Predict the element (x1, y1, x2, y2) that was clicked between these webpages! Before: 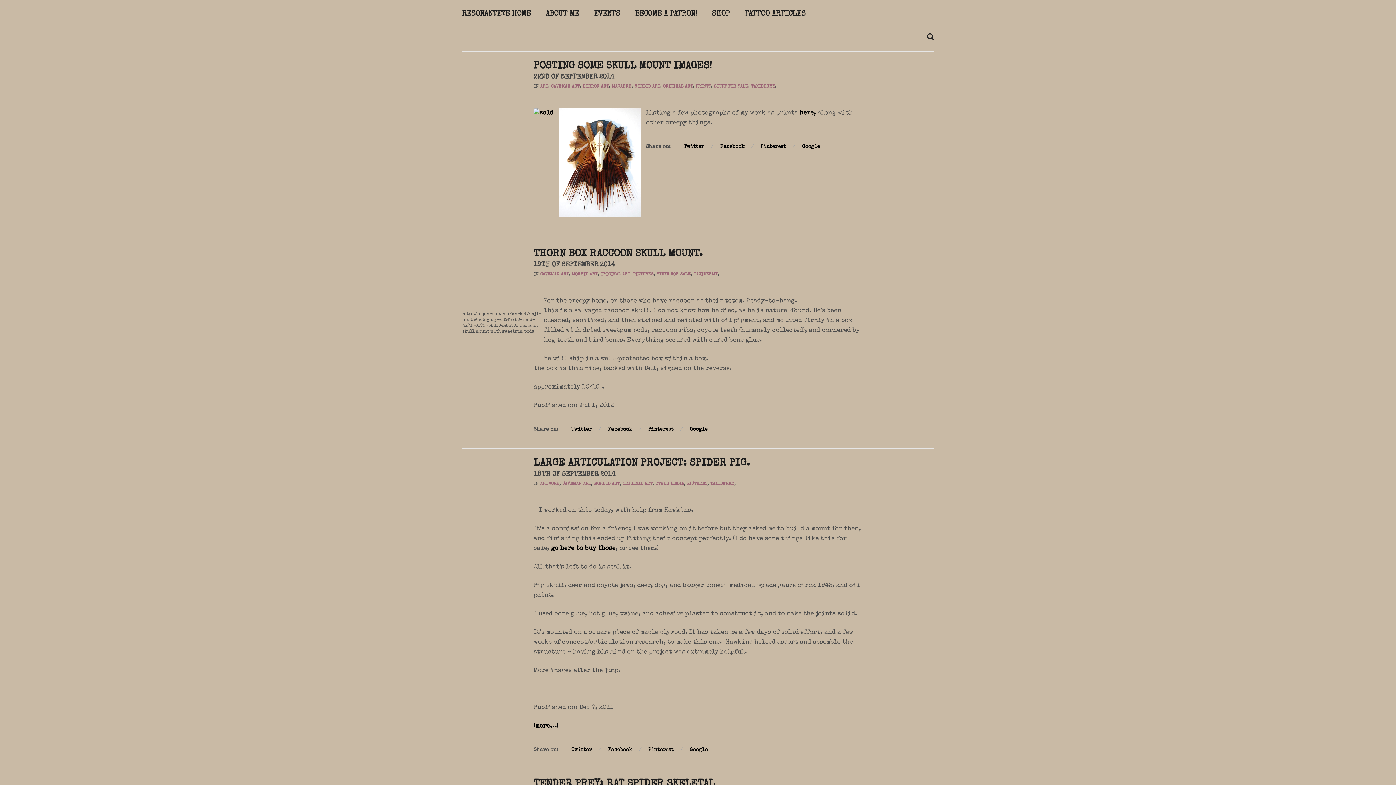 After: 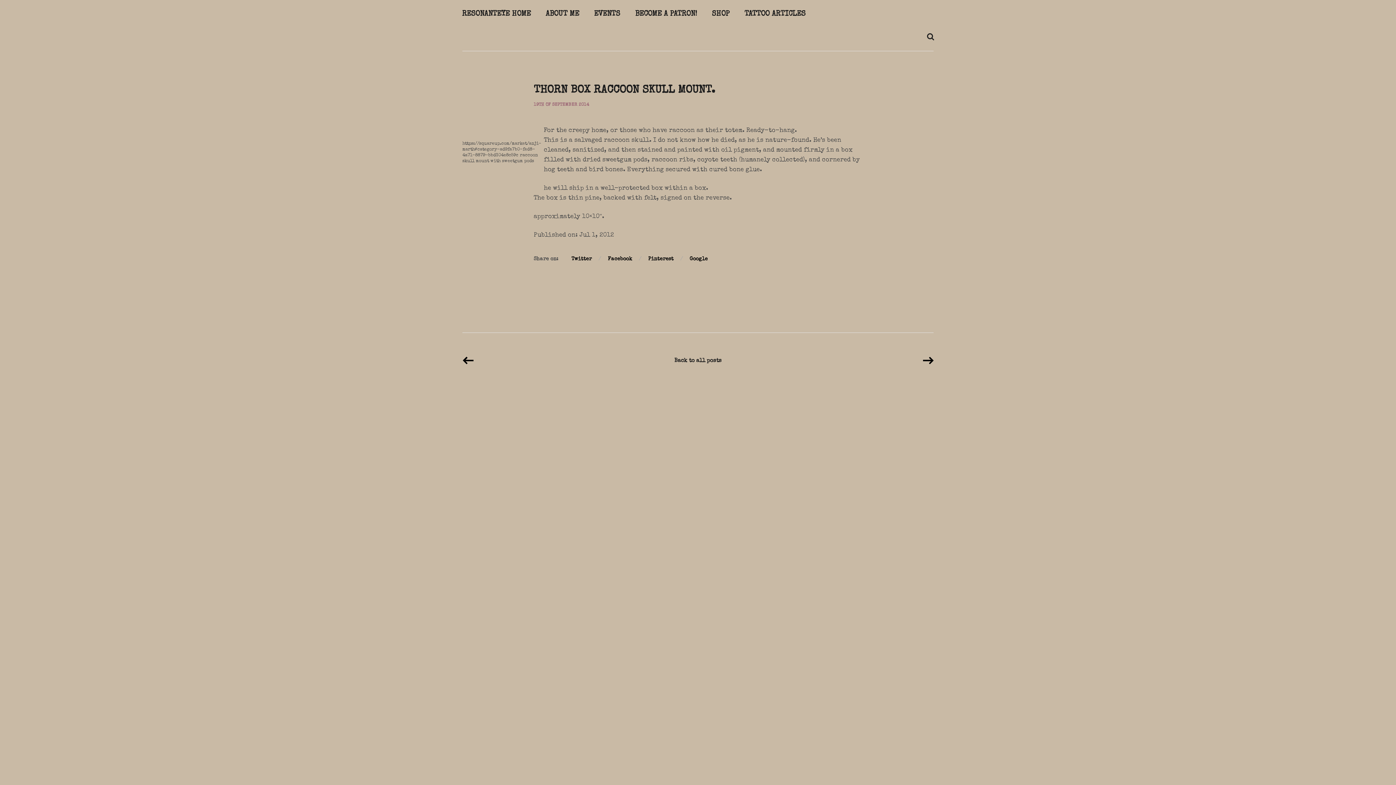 Action: bbox: (533, 263, 615, 268) label: 19TH OF SEPTEMBER 2014